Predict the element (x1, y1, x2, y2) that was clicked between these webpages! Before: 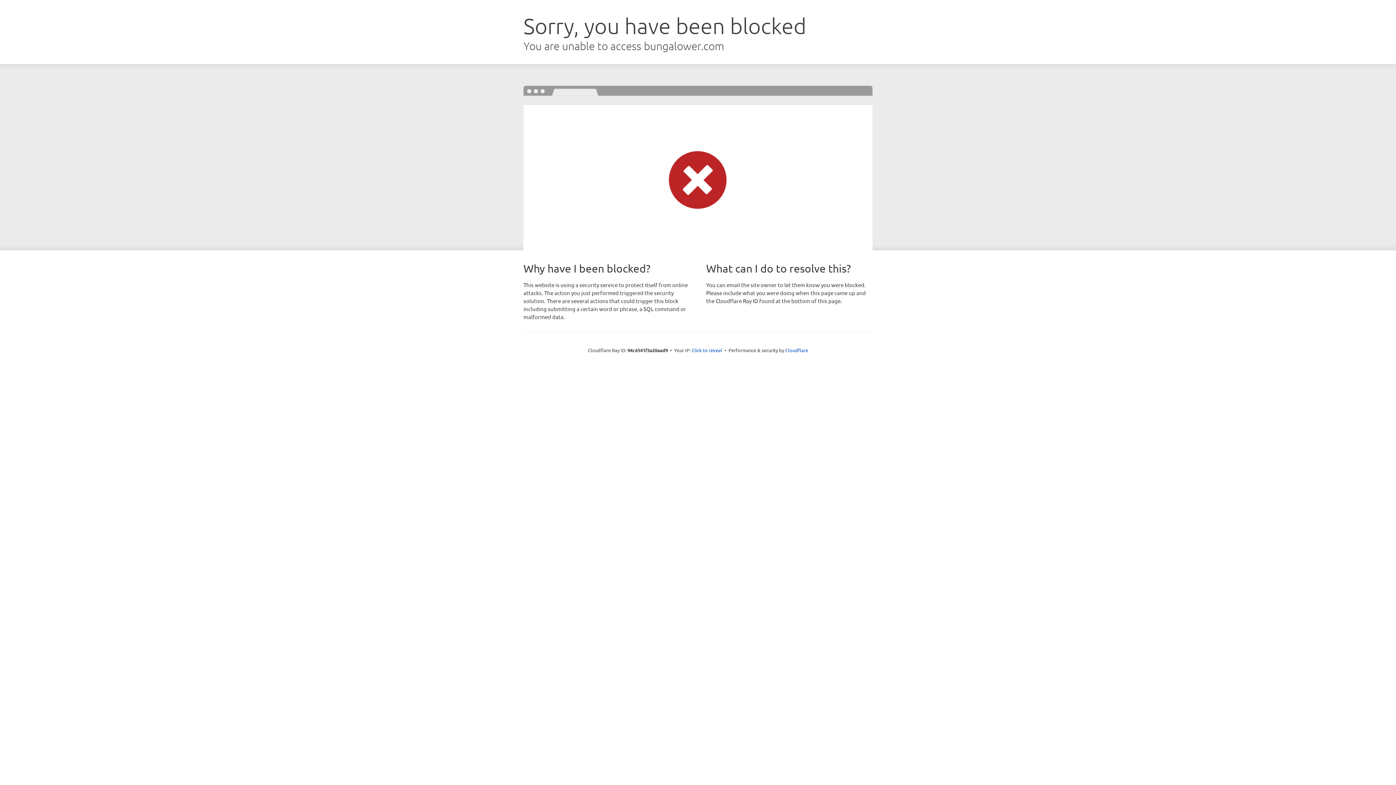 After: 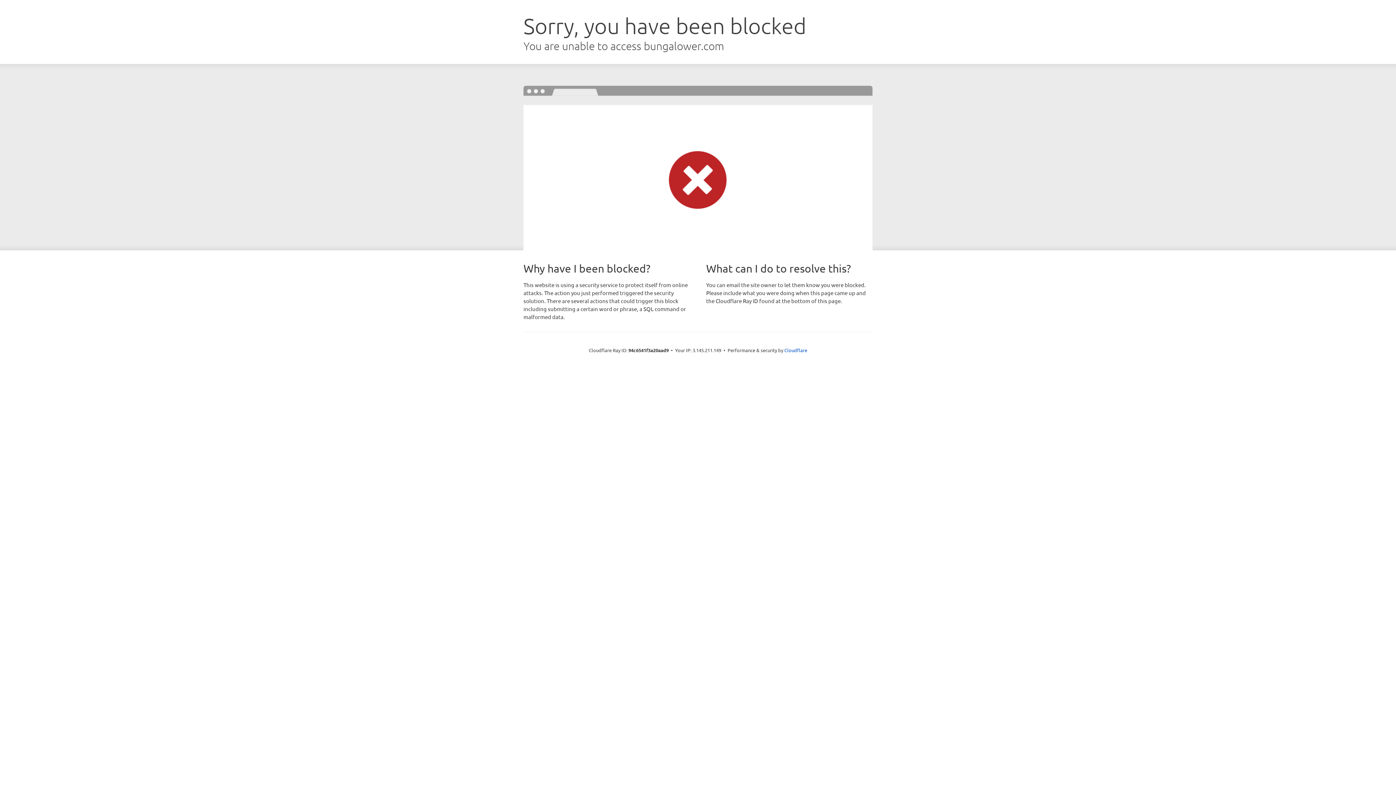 Action: label: Click to reveal bbox: (691, 346, 722, 353)